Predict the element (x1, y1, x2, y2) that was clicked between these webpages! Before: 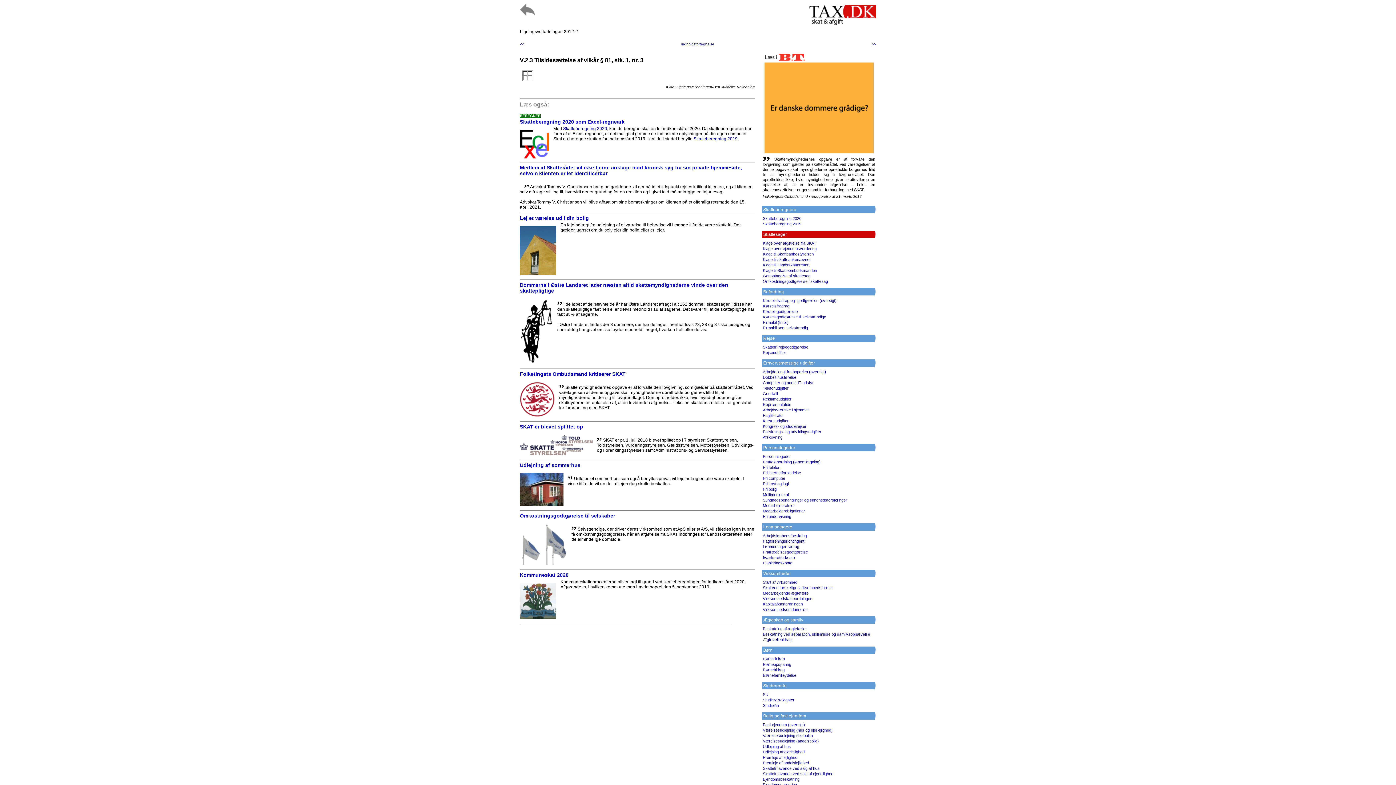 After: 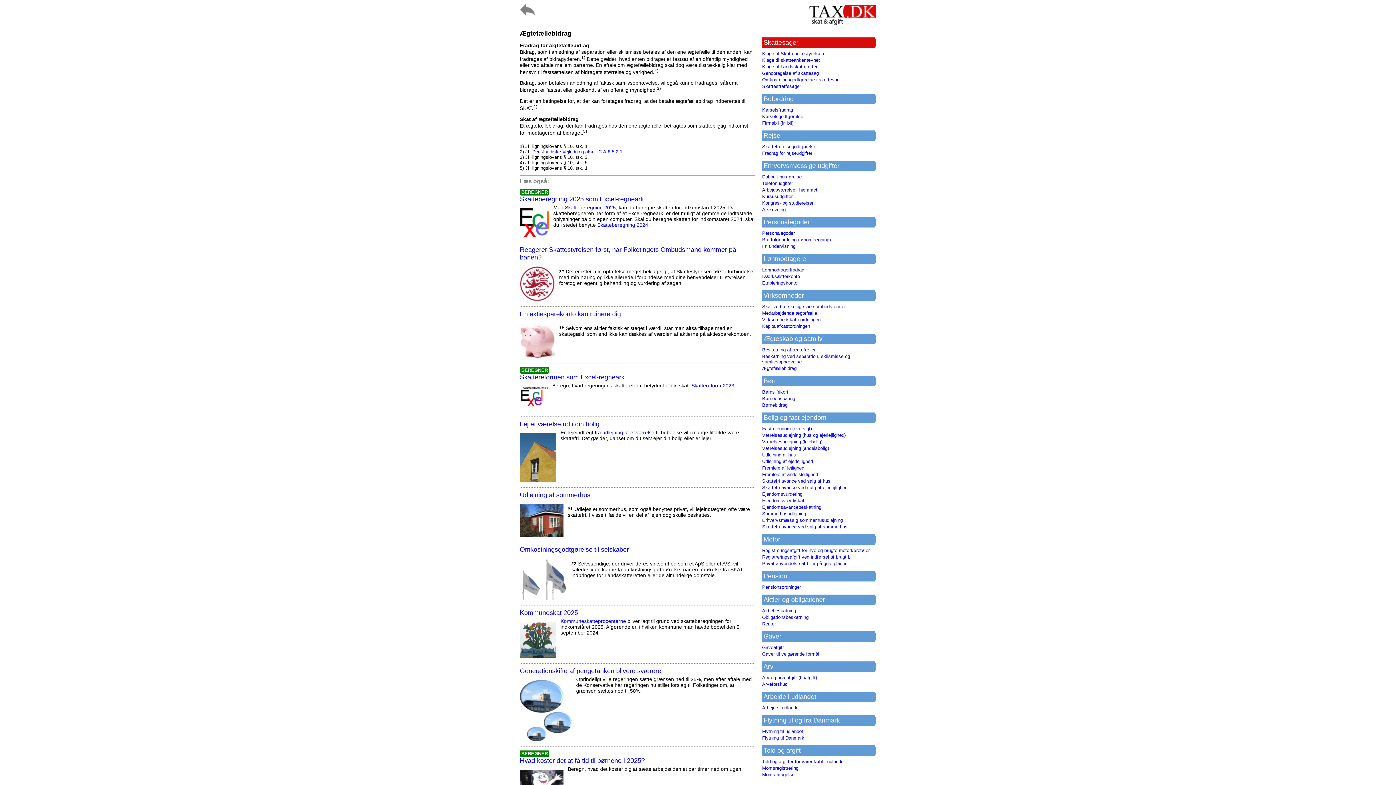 Action: label: Ægtefællebidrag bbox: (763, 637, 791, 642)